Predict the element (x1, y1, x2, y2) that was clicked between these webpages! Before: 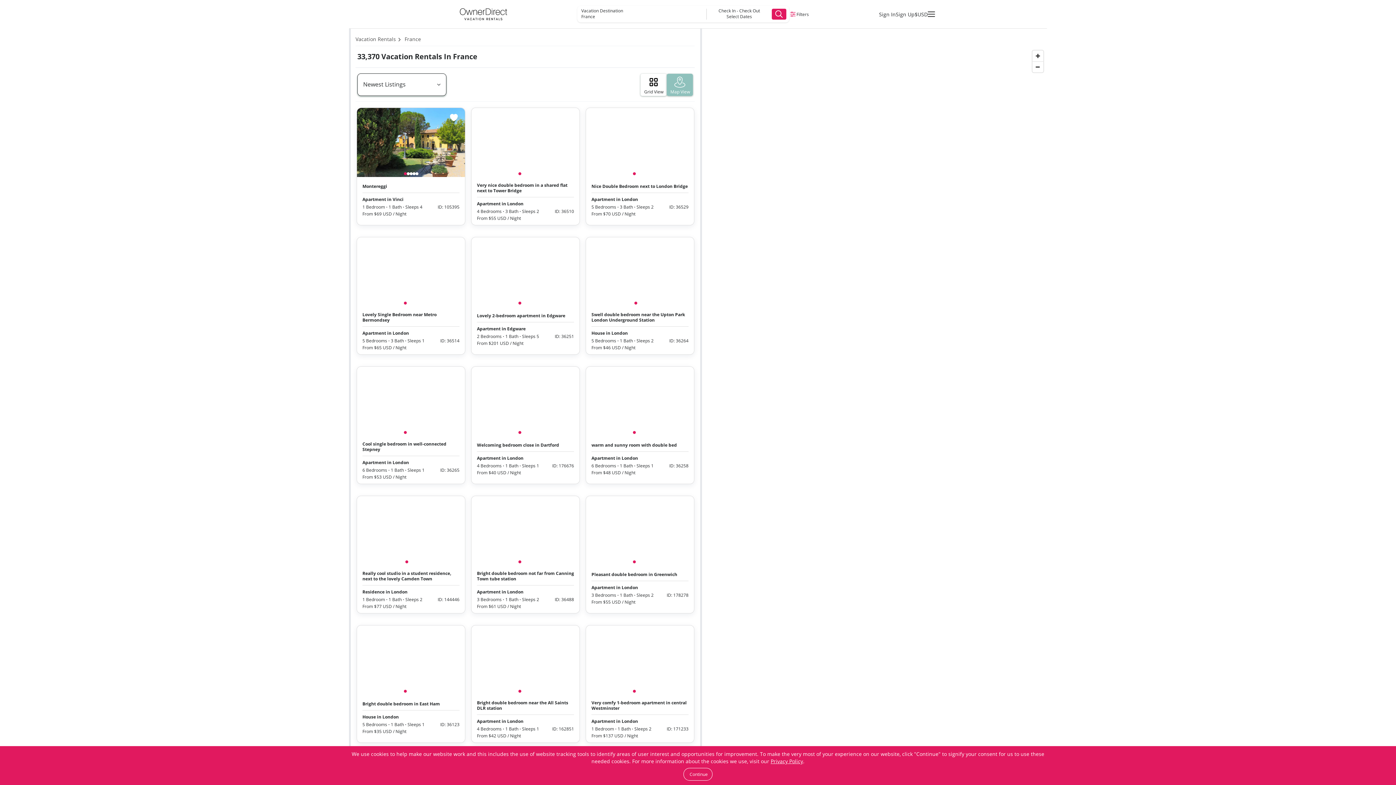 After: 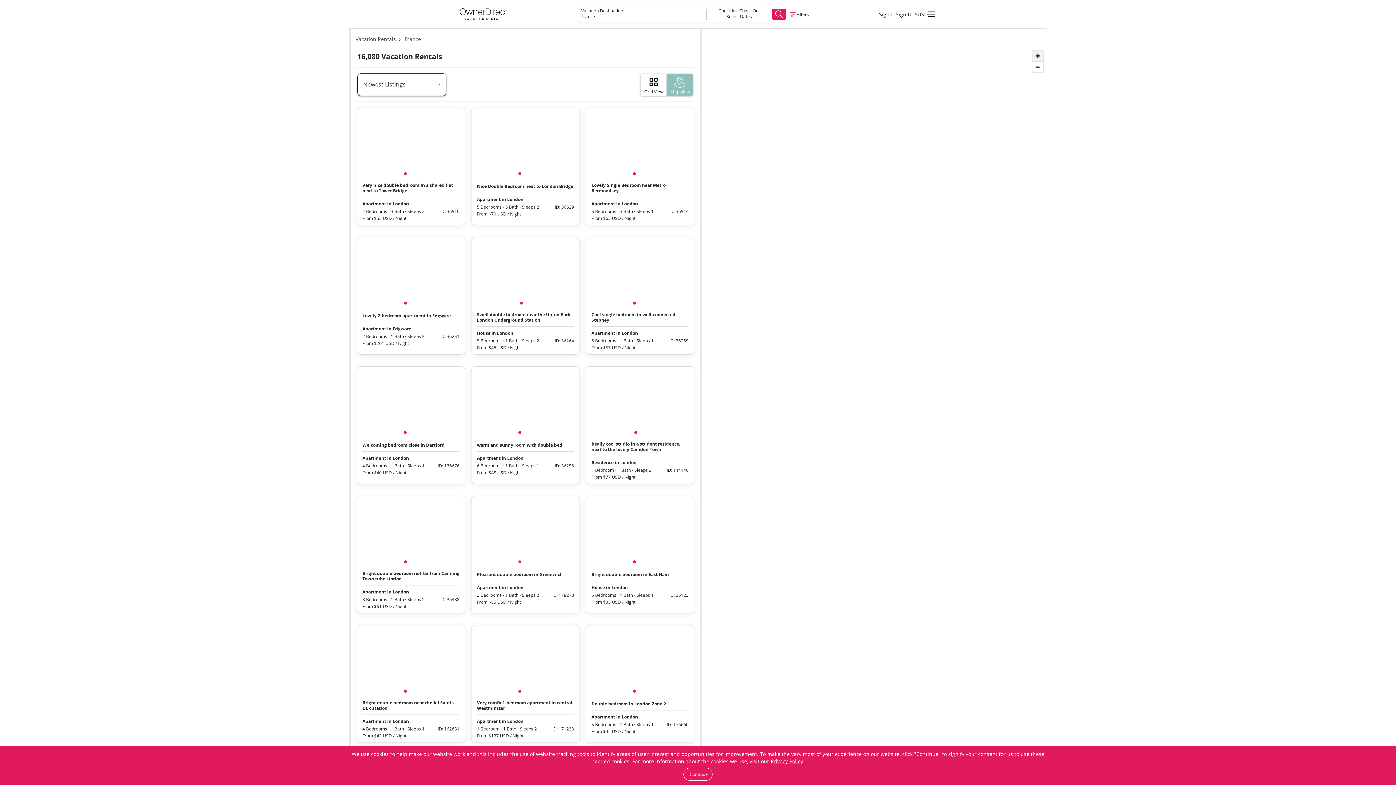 Action: bbox: (1032, 50, 1043, 61) label: Zoom in